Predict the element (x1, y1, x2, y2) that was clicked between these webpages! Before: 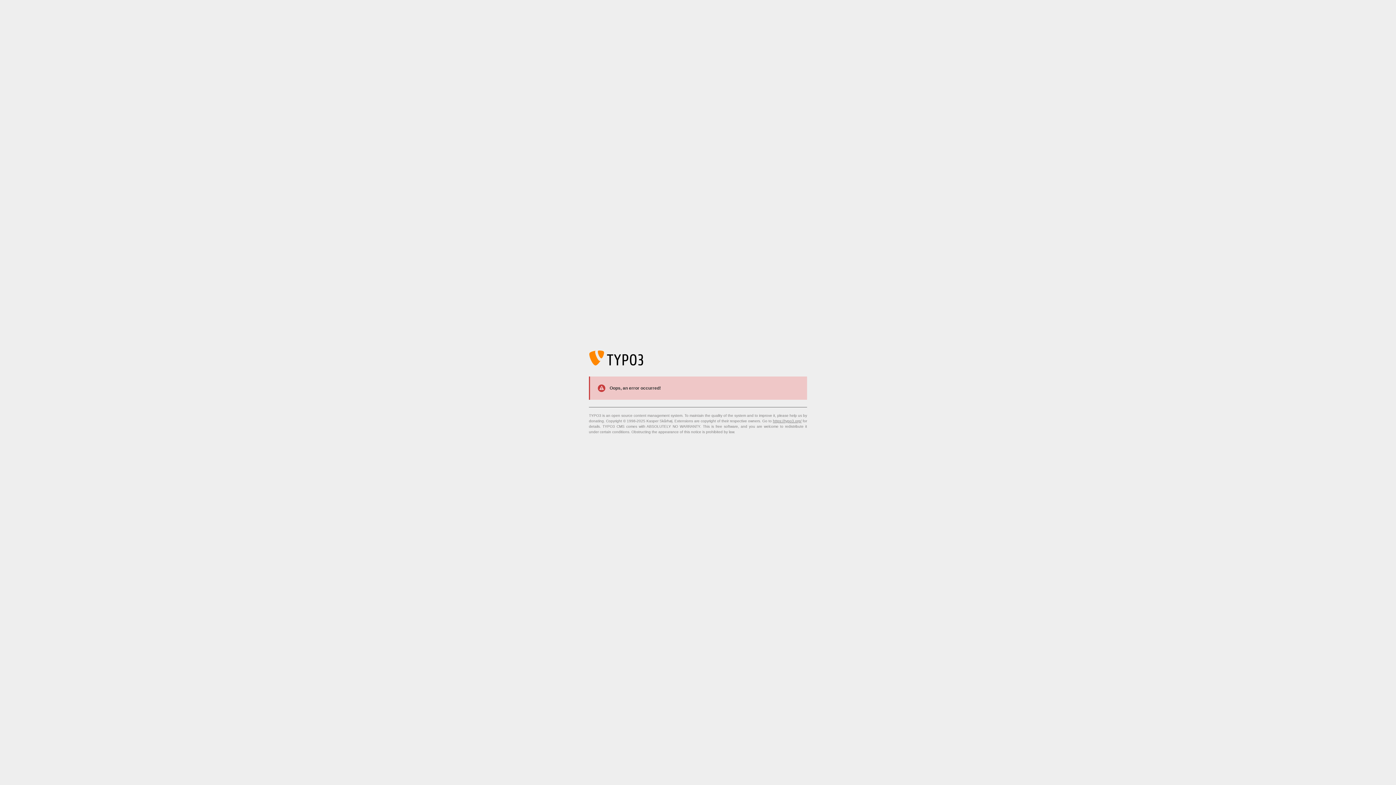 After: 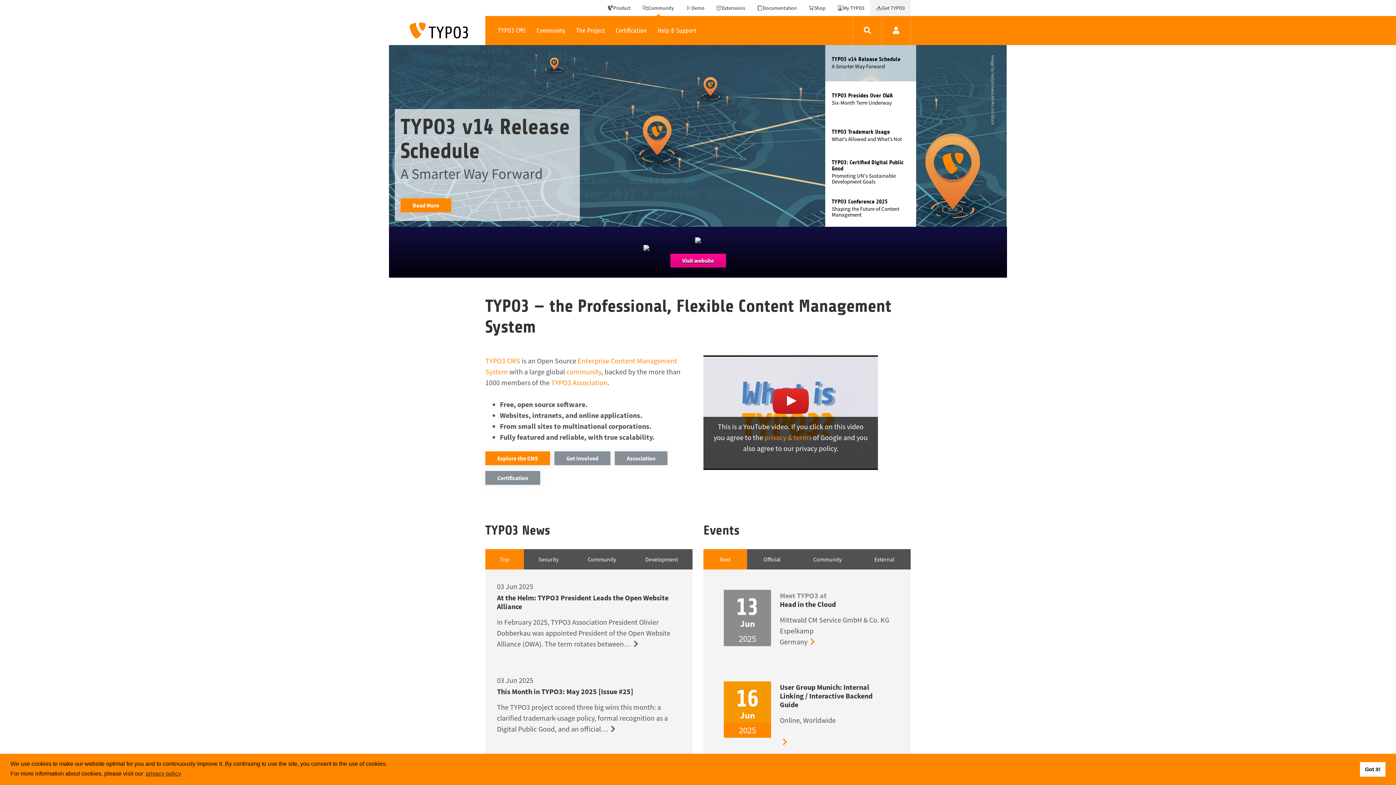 Action: label: https://typo3.org/ bbox: (773, 419, 801, 423)